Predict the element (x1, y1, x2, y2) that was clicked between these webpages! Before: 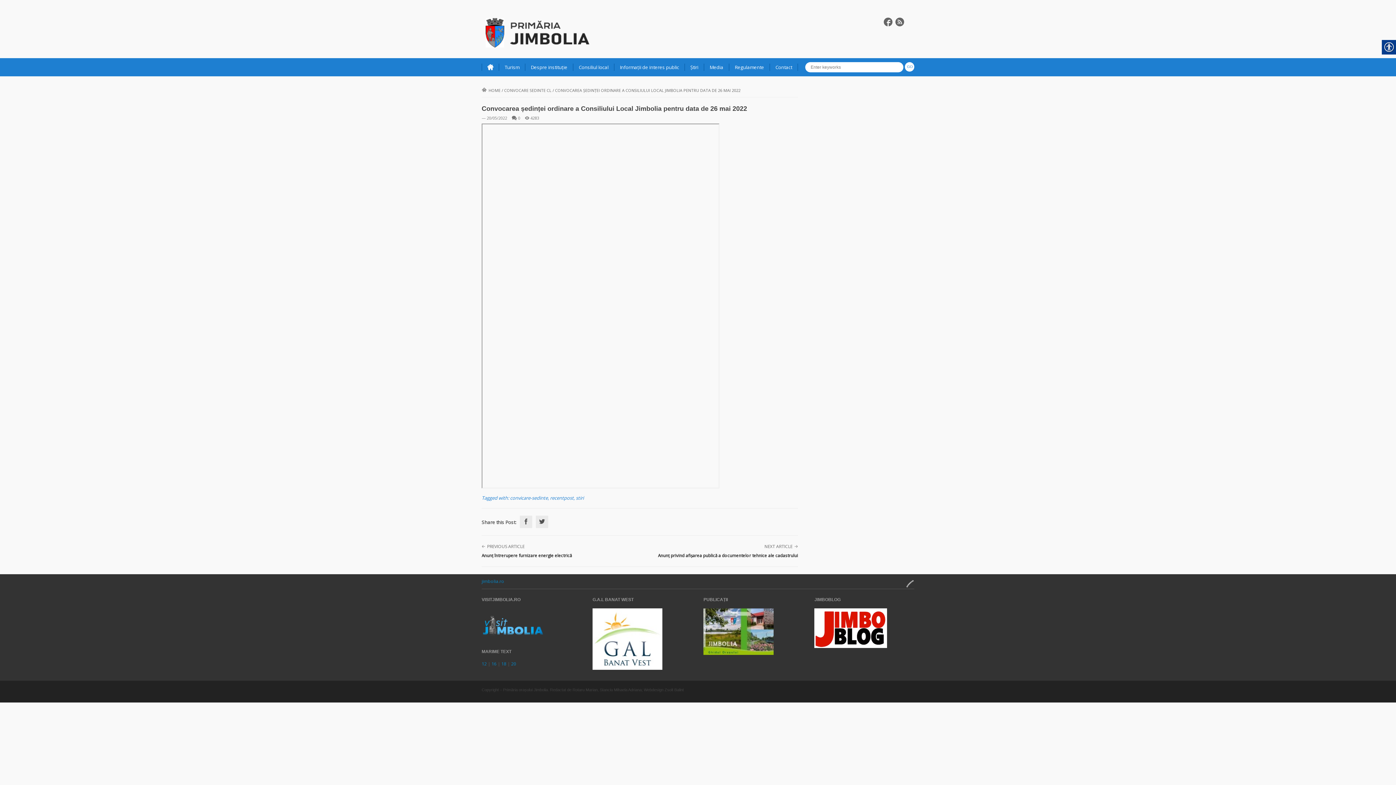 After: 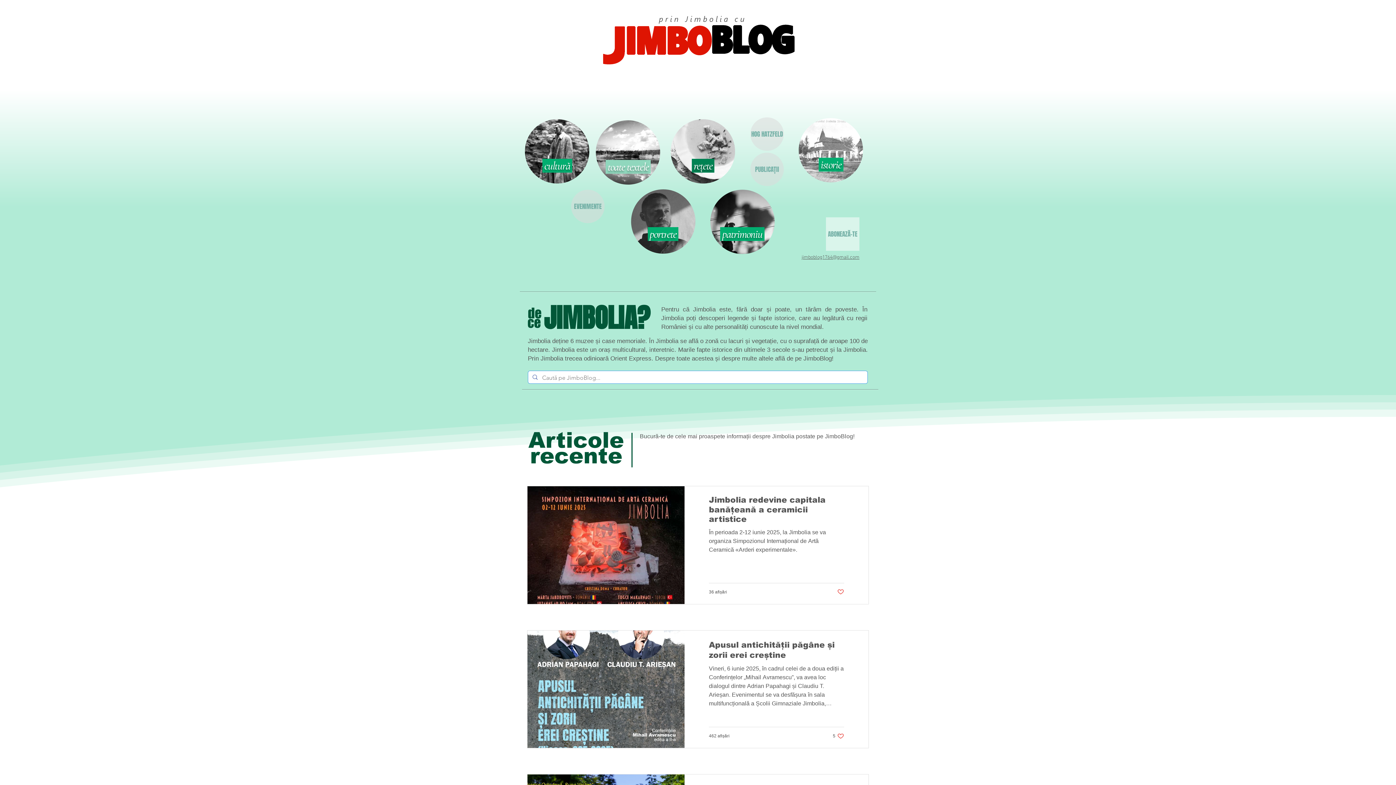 Action: bbox: (814, 624, 887, 631)